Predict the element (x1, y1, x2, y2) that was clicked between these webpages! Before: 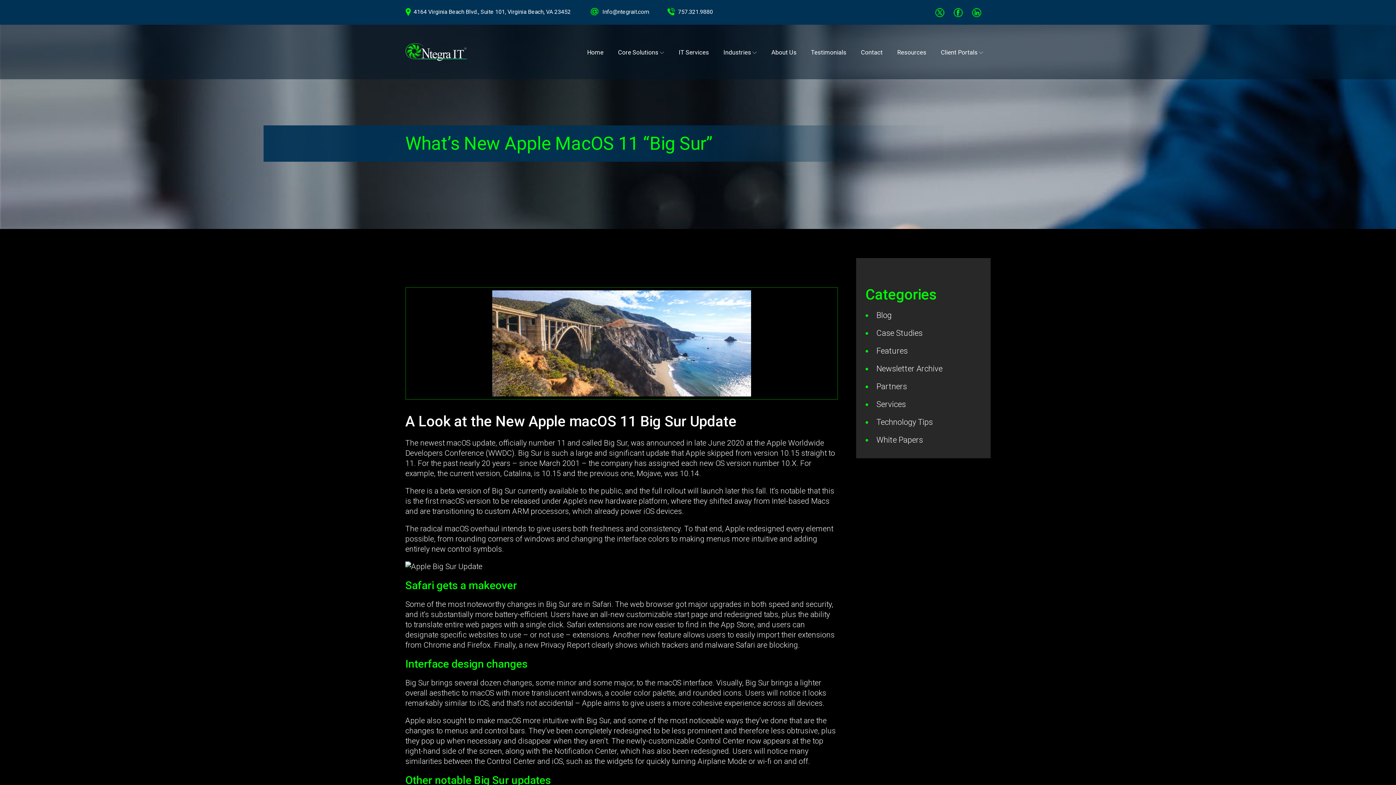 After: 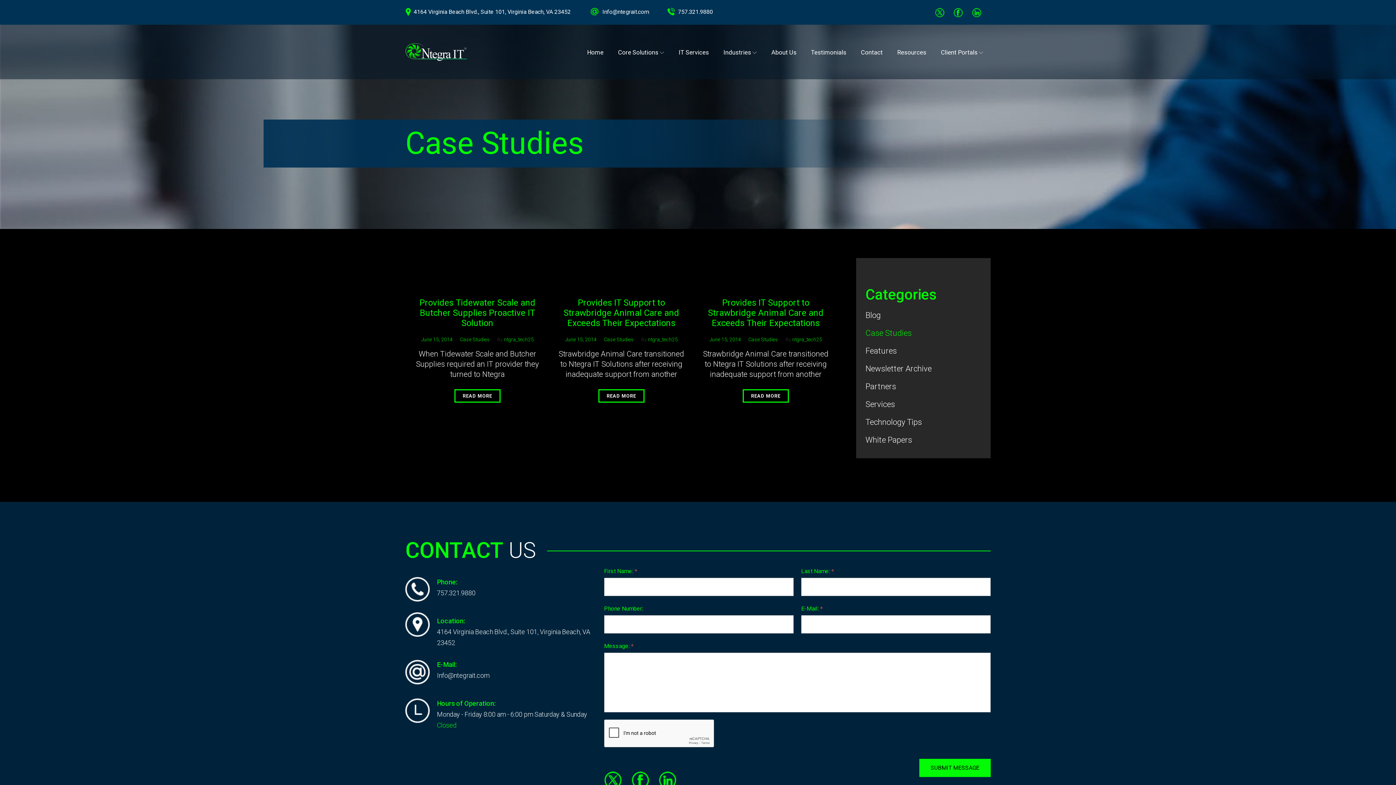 Action: bbox: (876, 328, 922, 338) label: Case Studies